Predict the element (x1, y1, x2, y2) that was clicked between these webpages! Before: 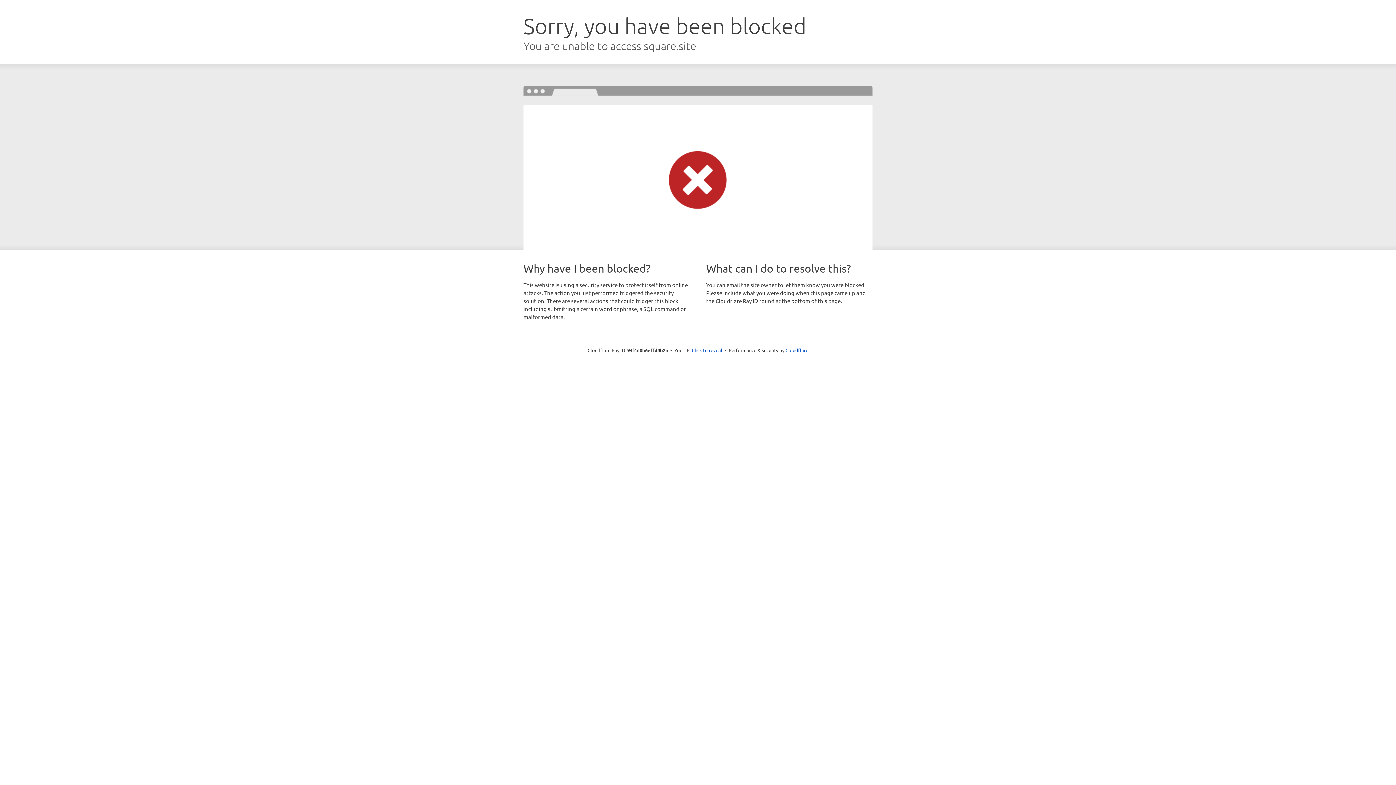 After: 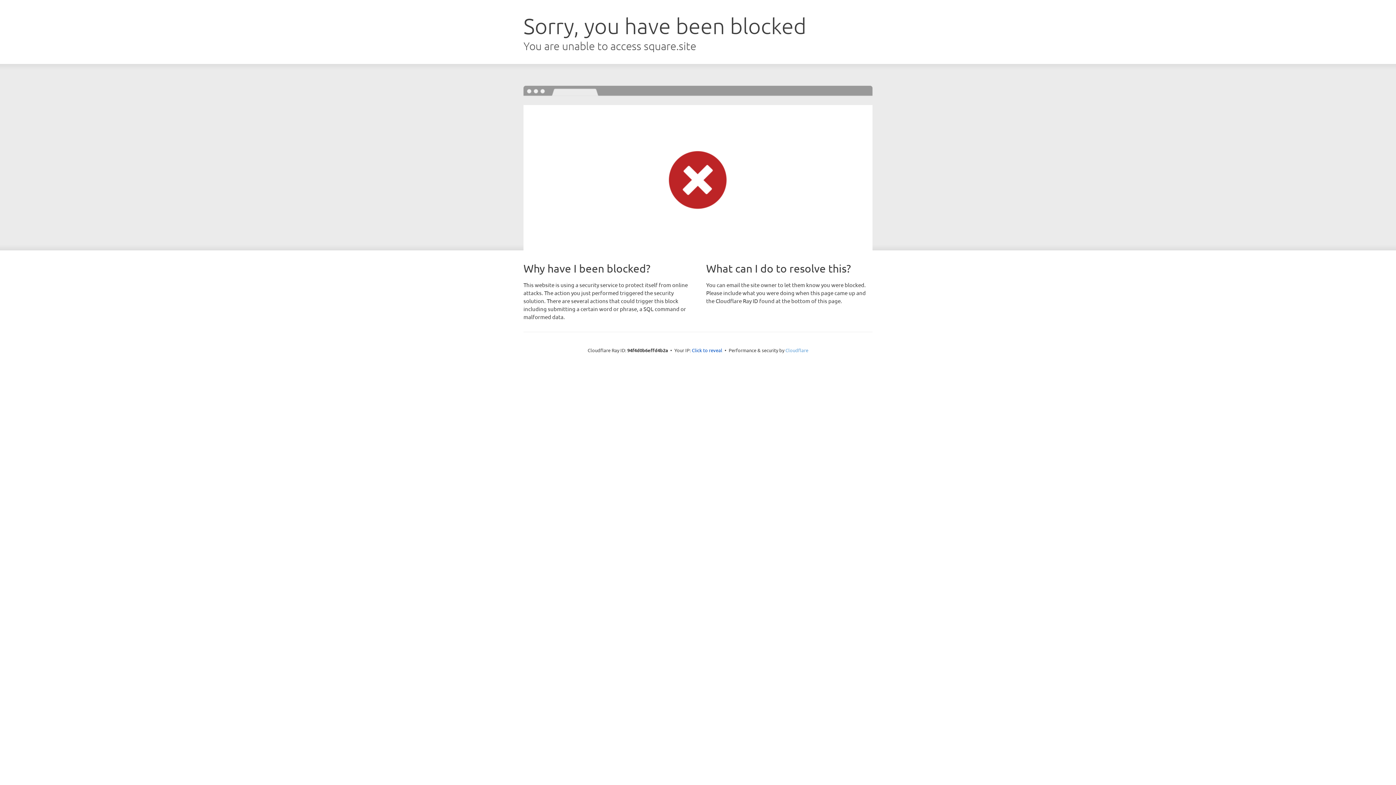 Action: bbox: (785, 347, 808, 353) label: Cloudflare